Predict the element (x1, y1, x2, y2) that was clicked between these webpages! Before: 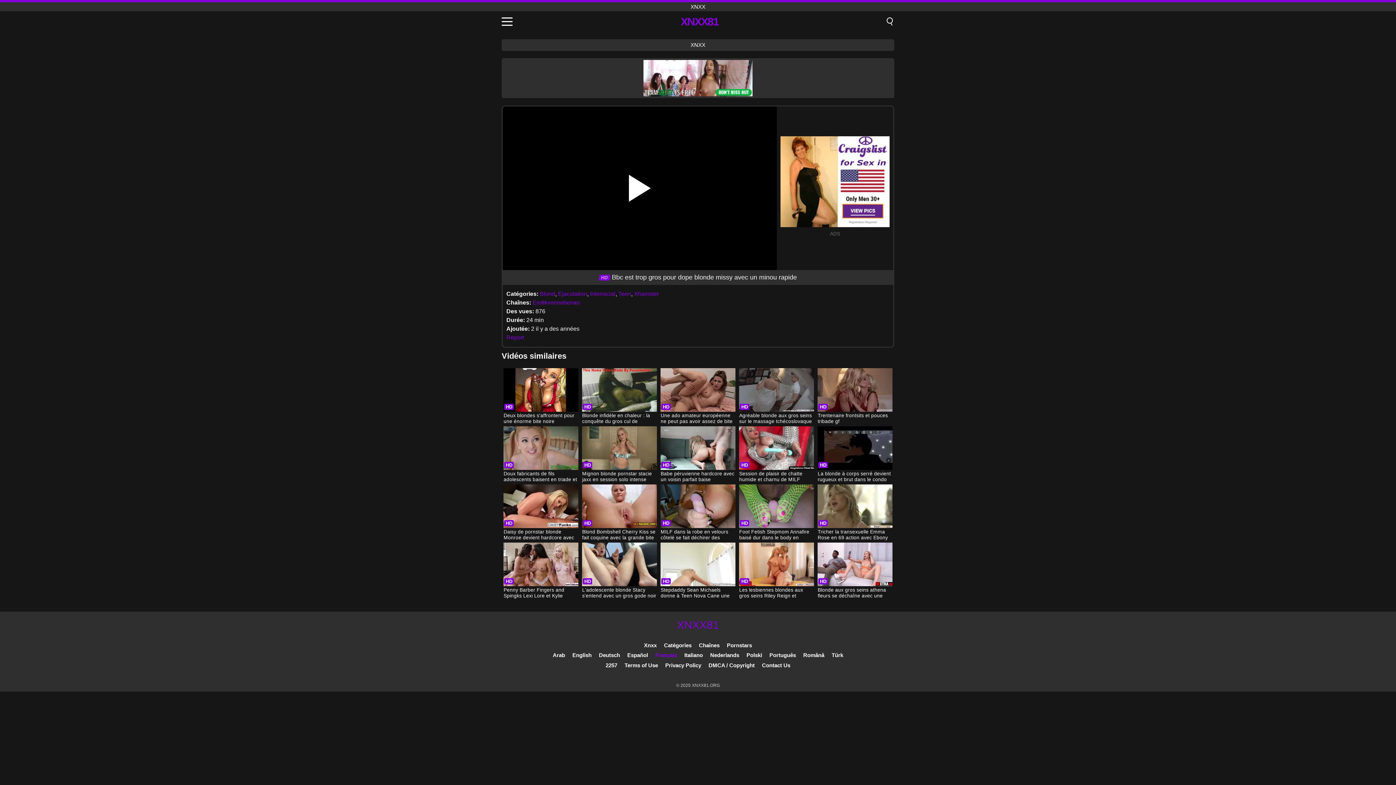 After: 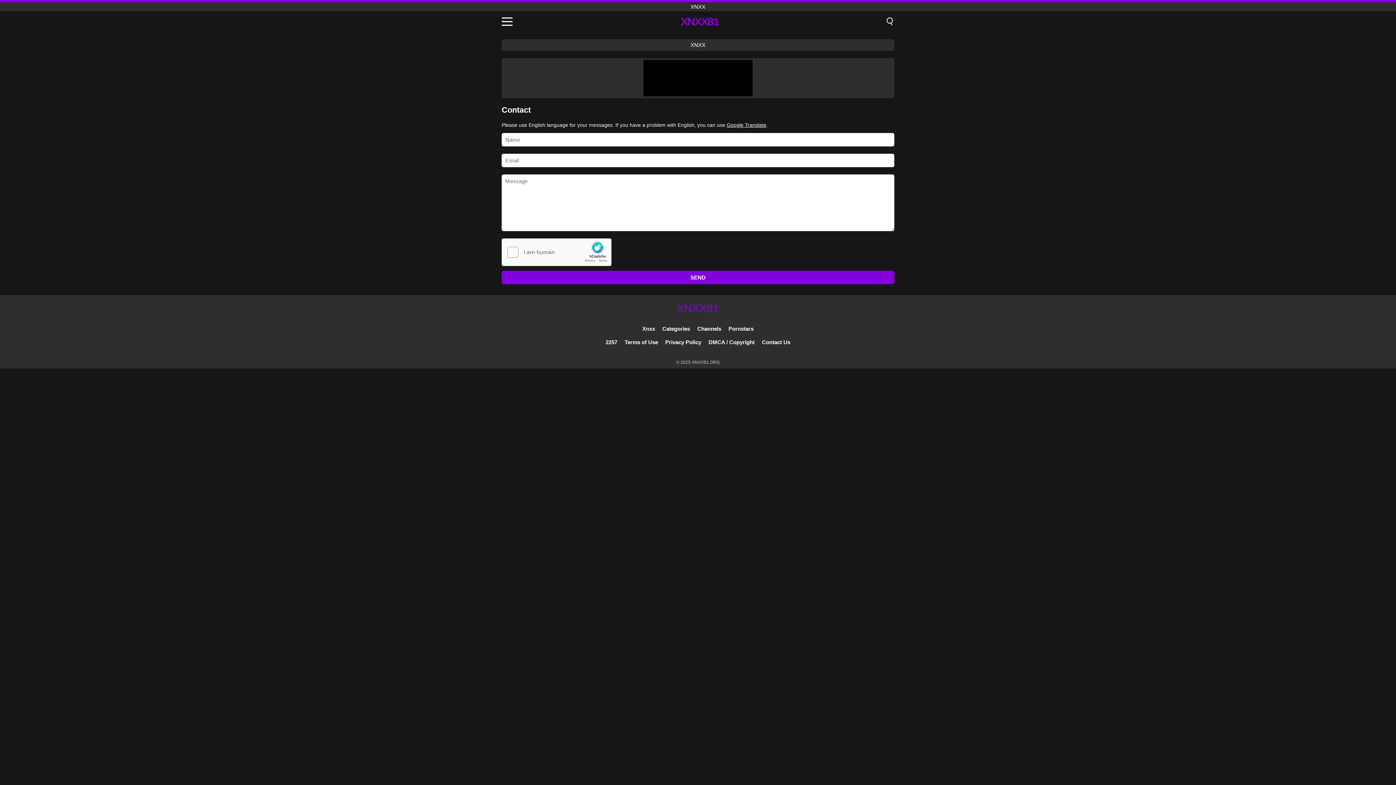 Action: bbox: (762, 662, 790, 668) label: Contact Us